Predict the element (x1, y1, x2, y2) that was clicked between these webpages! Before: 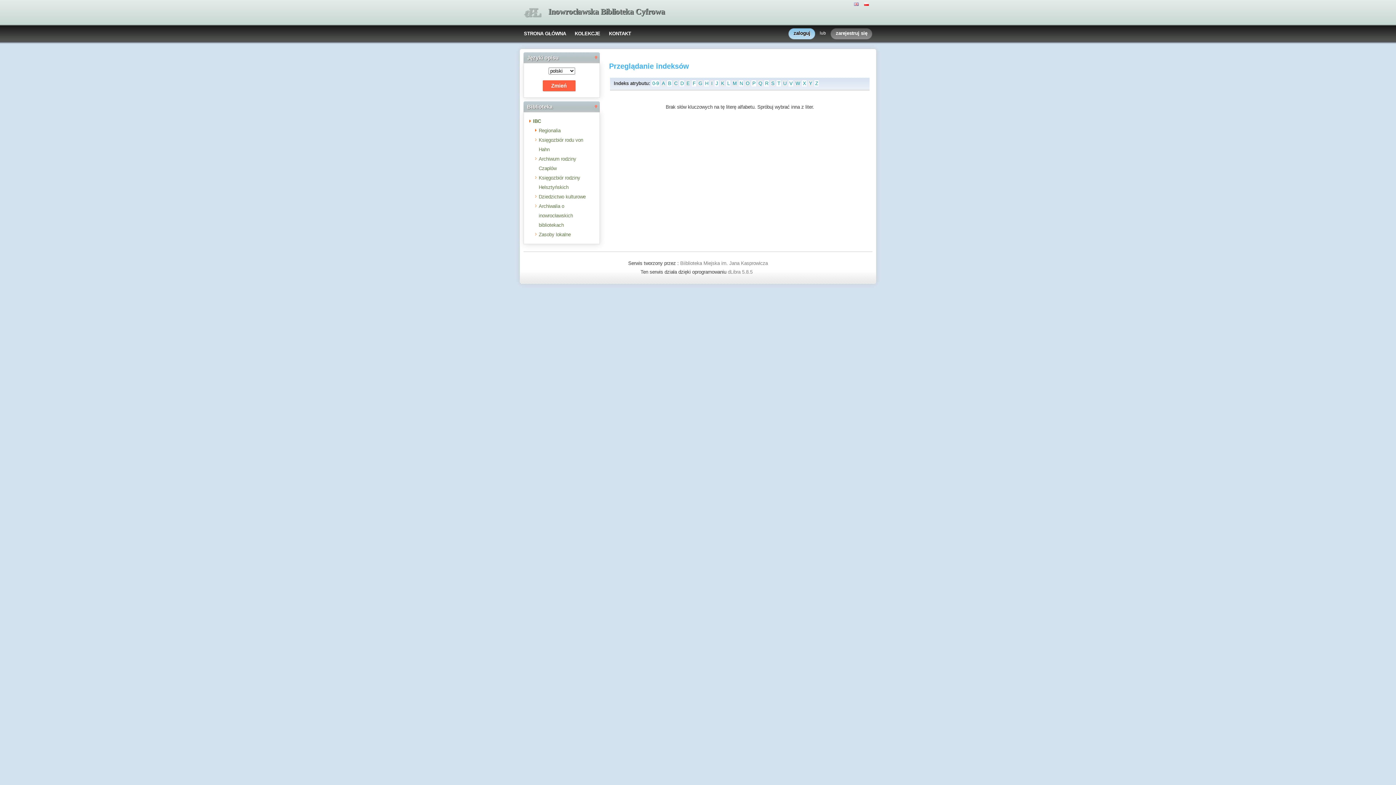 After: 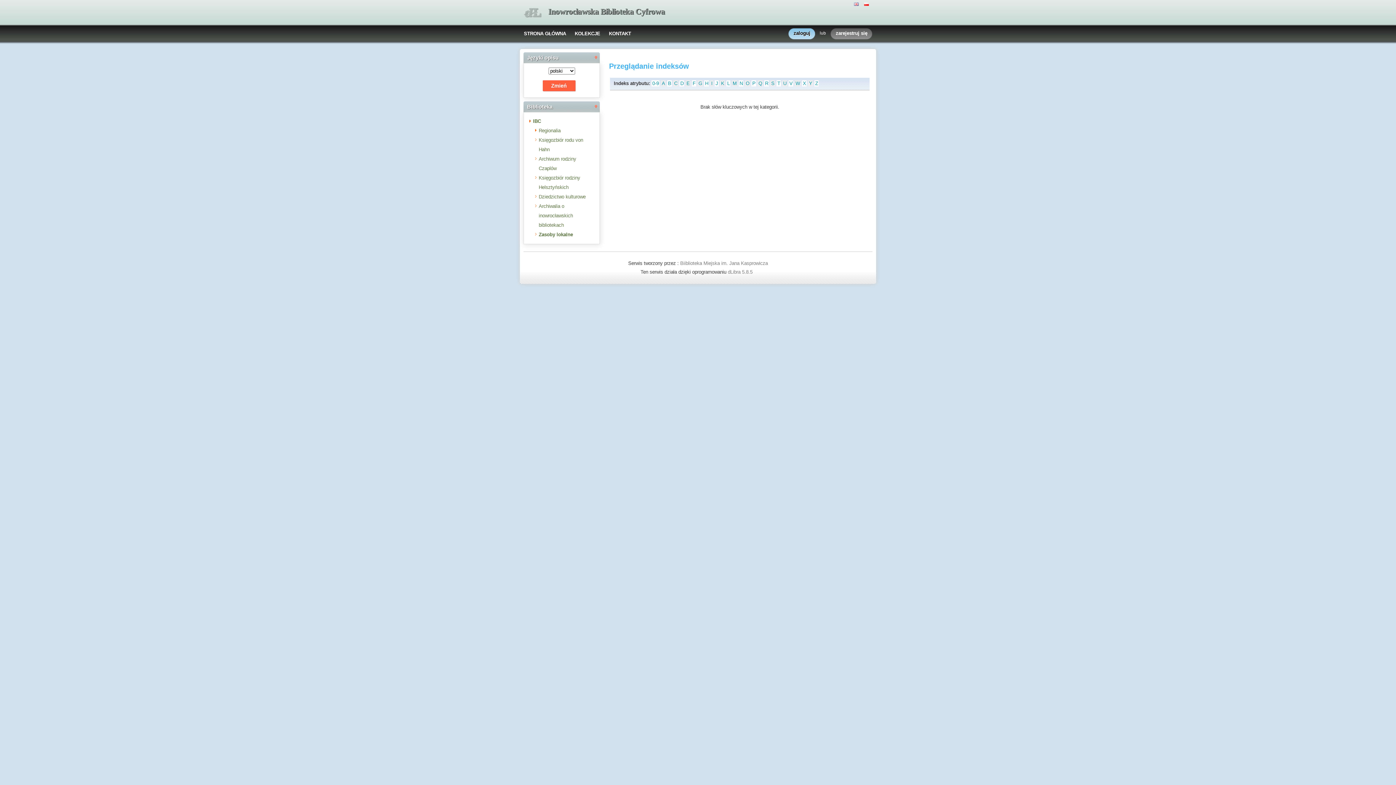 Action: bbox: (538, 232, 570, 237) label: Zasoby lokalne